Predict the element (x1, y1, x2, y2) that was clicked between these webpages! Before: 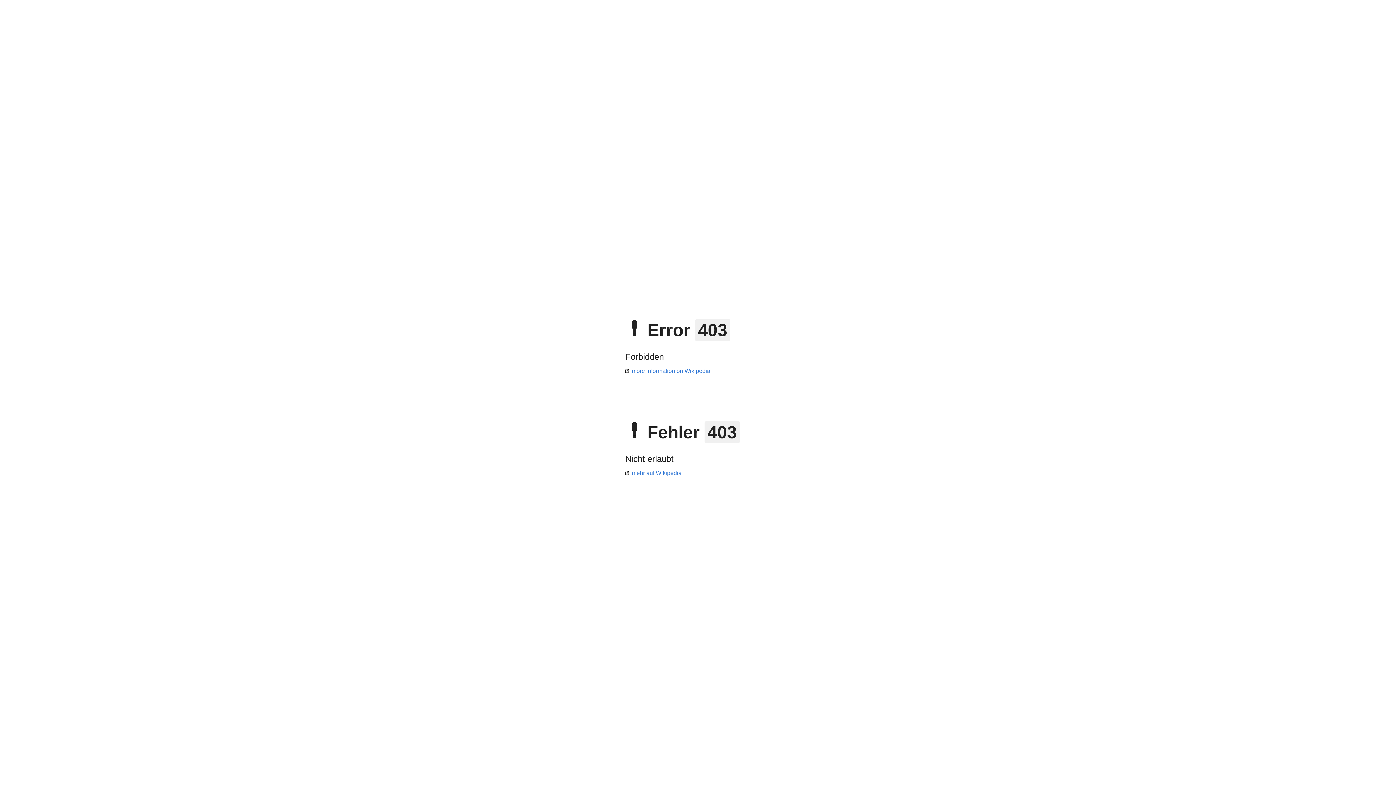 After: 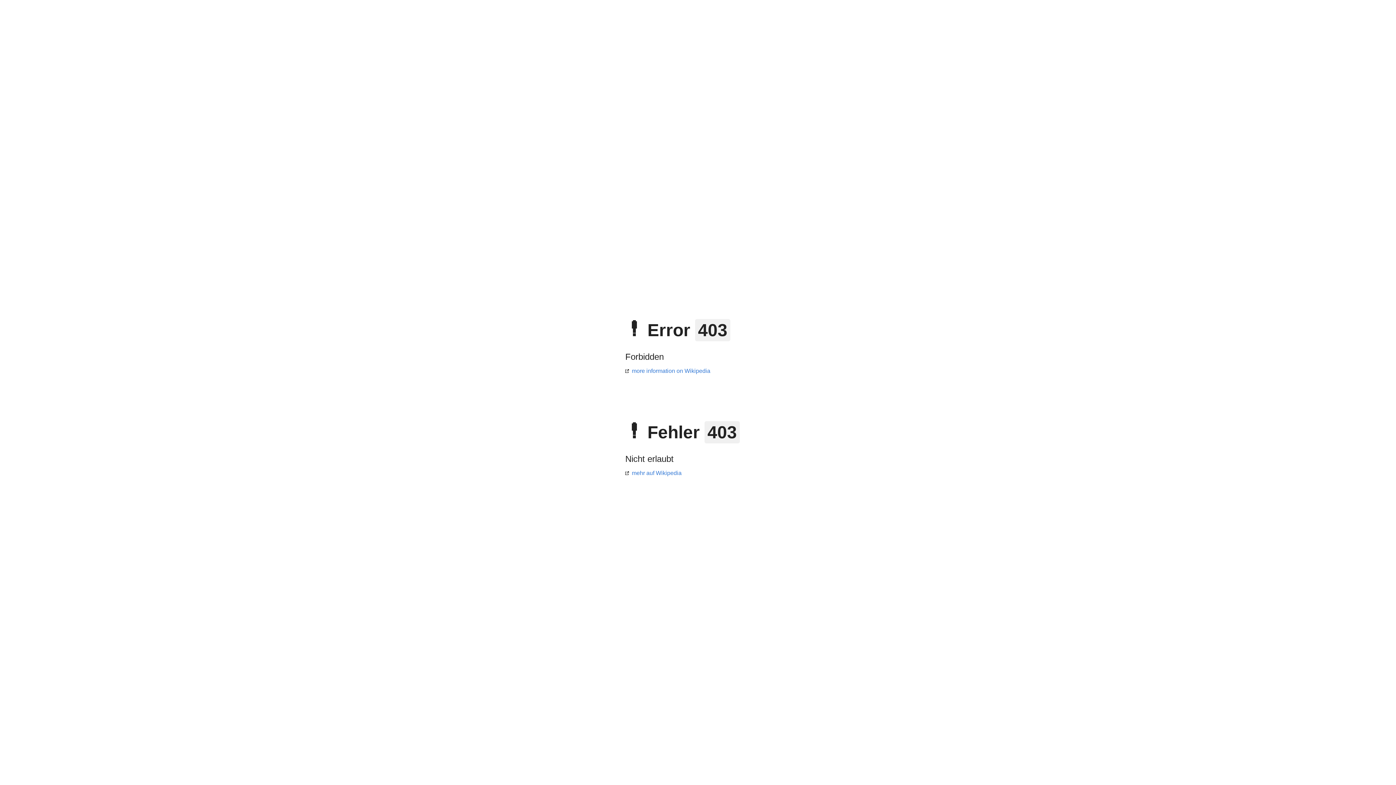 Action: label: mehr auf Wikipedia bbox: (625, 470, 681, 476)